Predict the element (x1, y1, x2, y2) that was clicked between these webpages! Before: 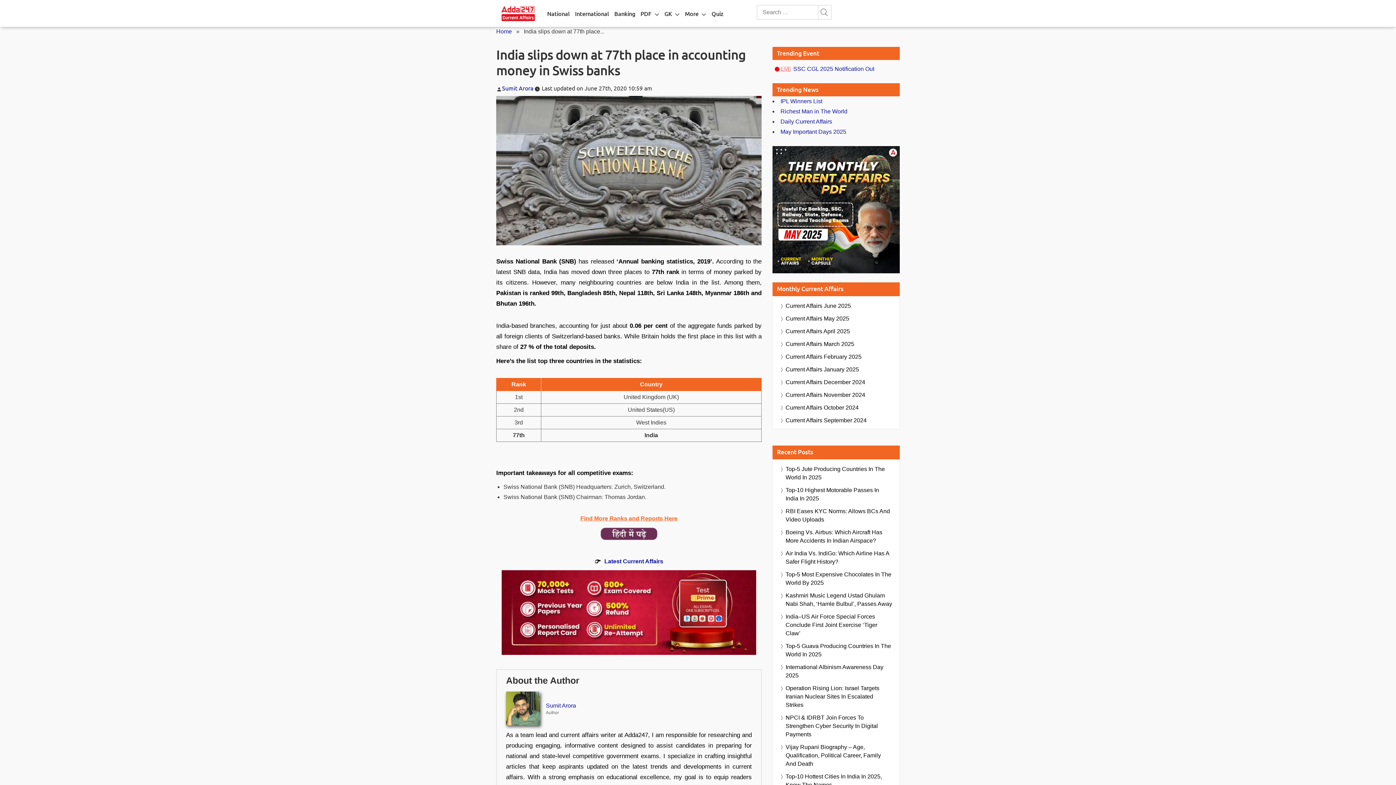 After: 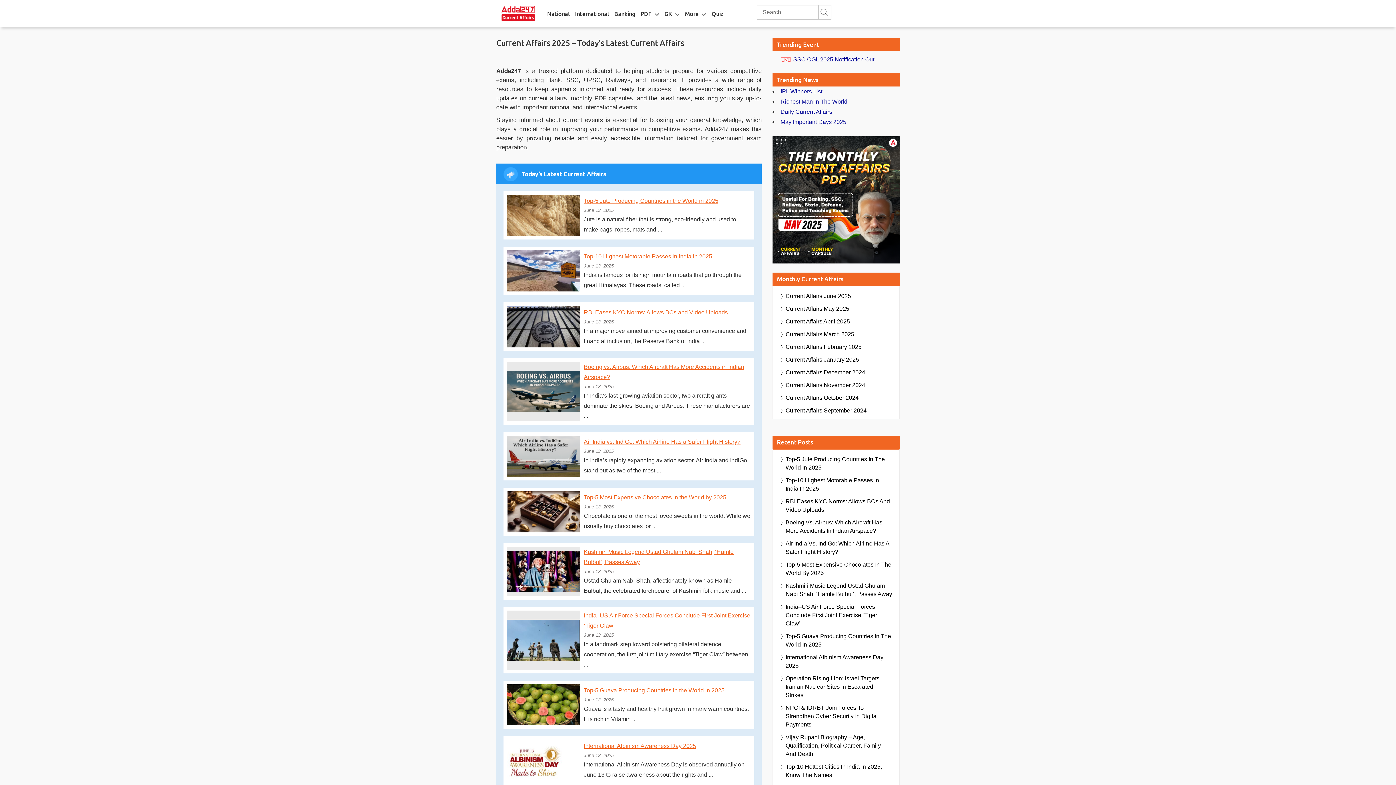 Action: label: Latest Current Affairs bbox: (604, 558, 663, 564)